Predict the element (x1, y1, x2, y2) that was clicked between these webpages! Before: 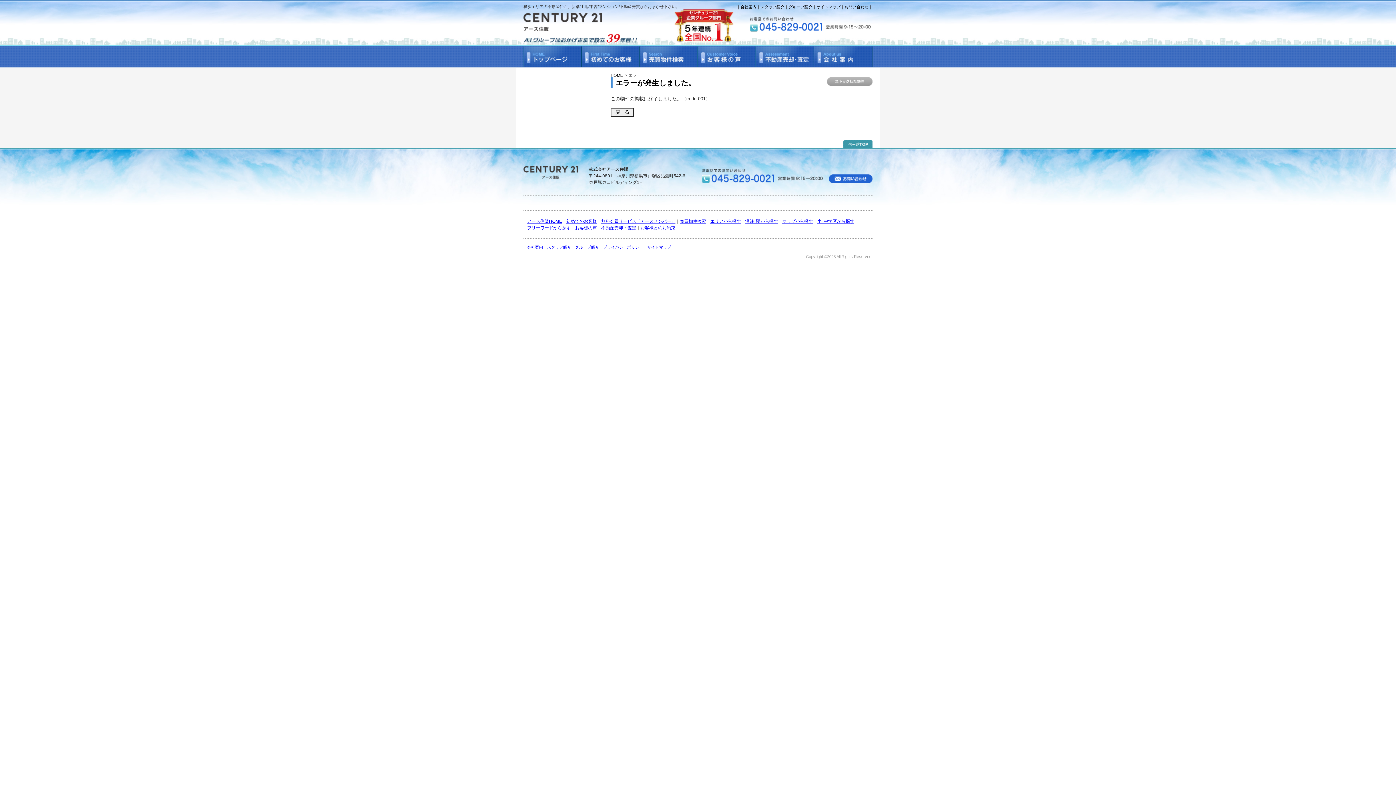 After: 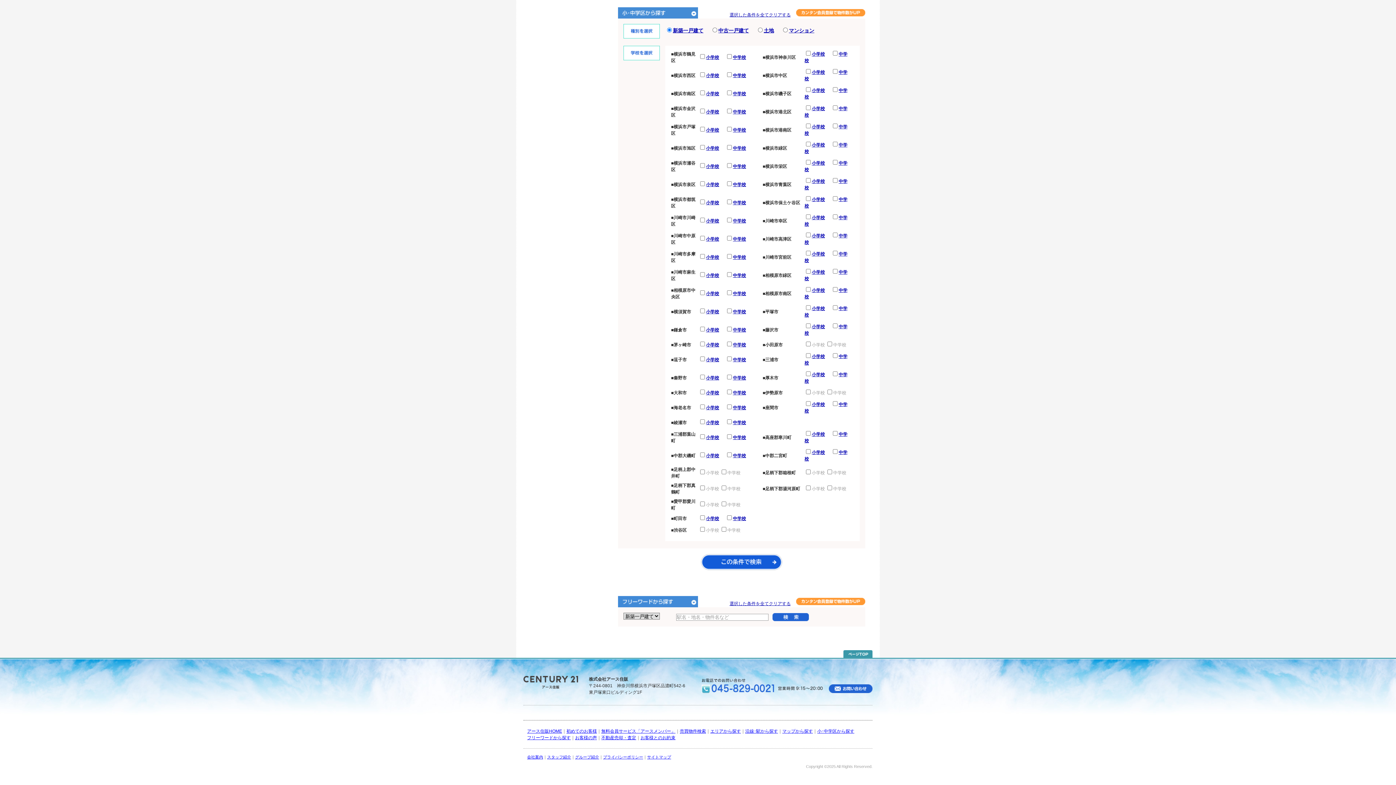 Action: label: フリーワードから探す bbox: (527, 225, 570, 230)